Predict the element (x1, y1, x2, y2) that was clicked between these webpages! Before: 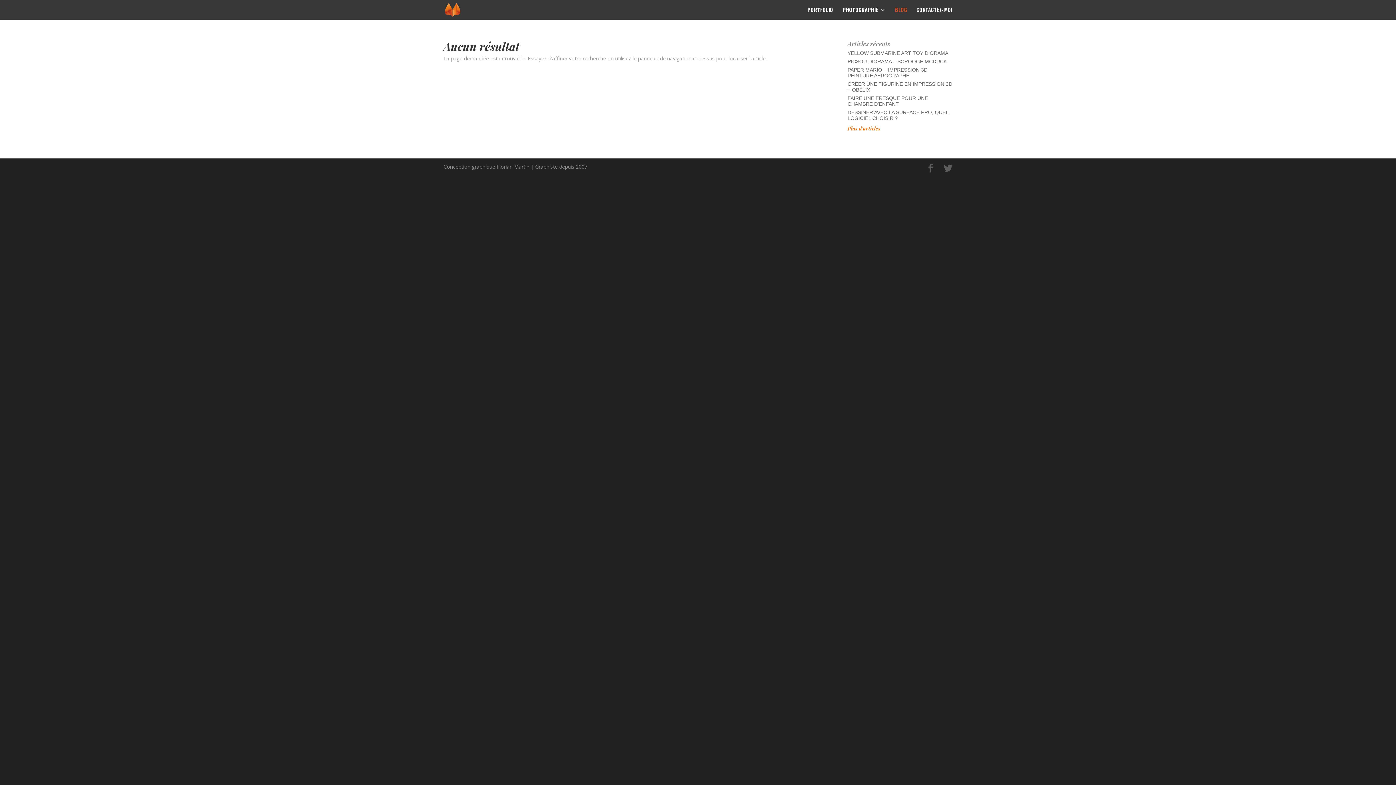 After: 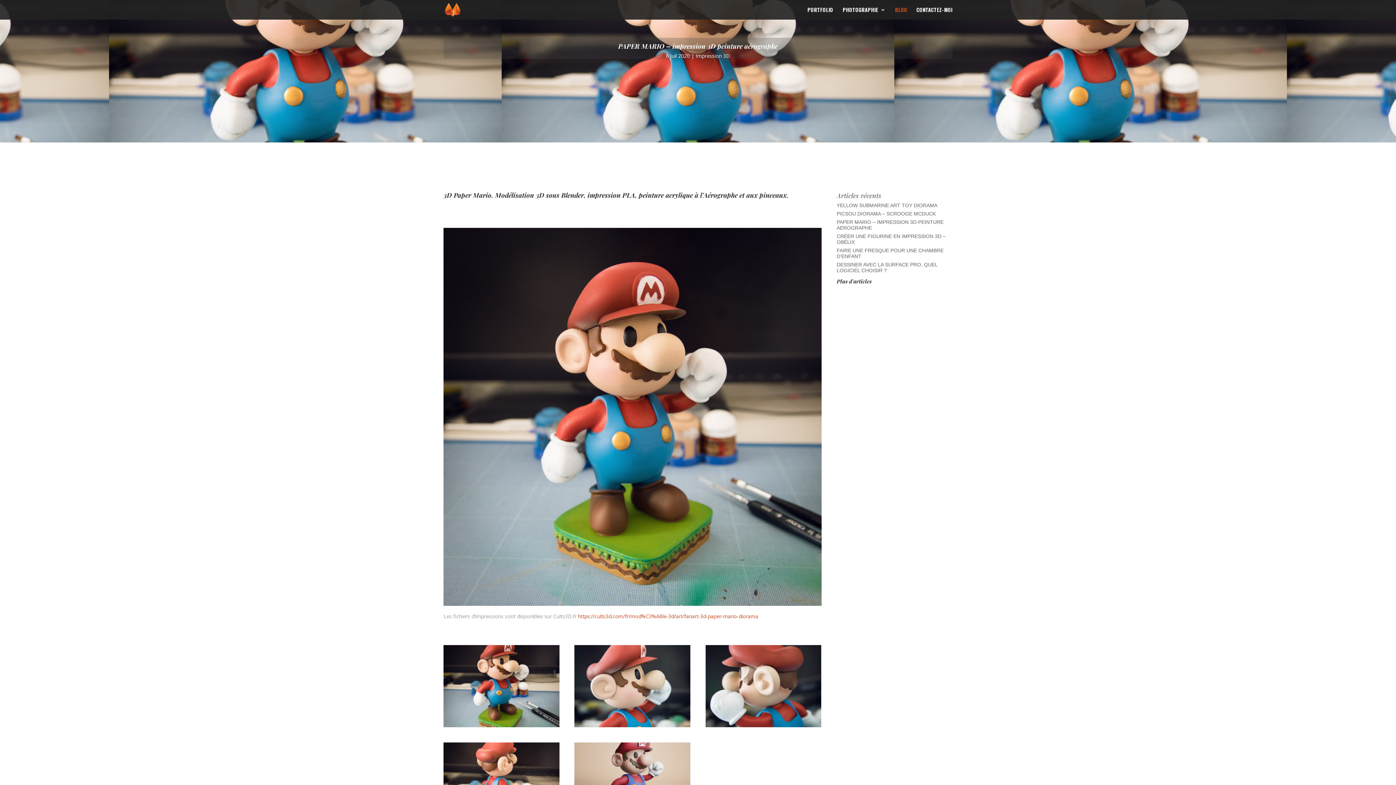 Action: bbox: (847, 66, 927, 78) label: PAPER MARIO – IMPRESSION 3D PEINTURE AÉROGRAPHE